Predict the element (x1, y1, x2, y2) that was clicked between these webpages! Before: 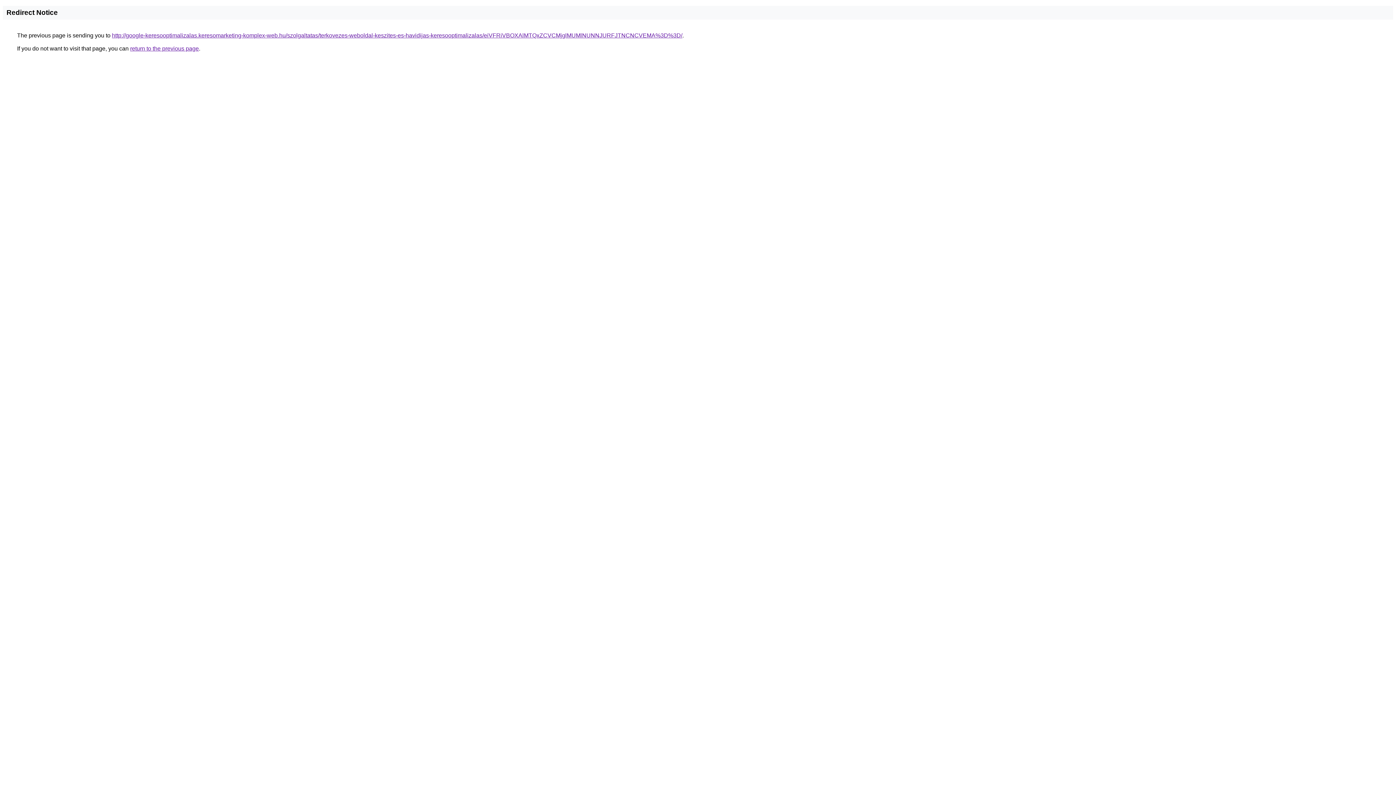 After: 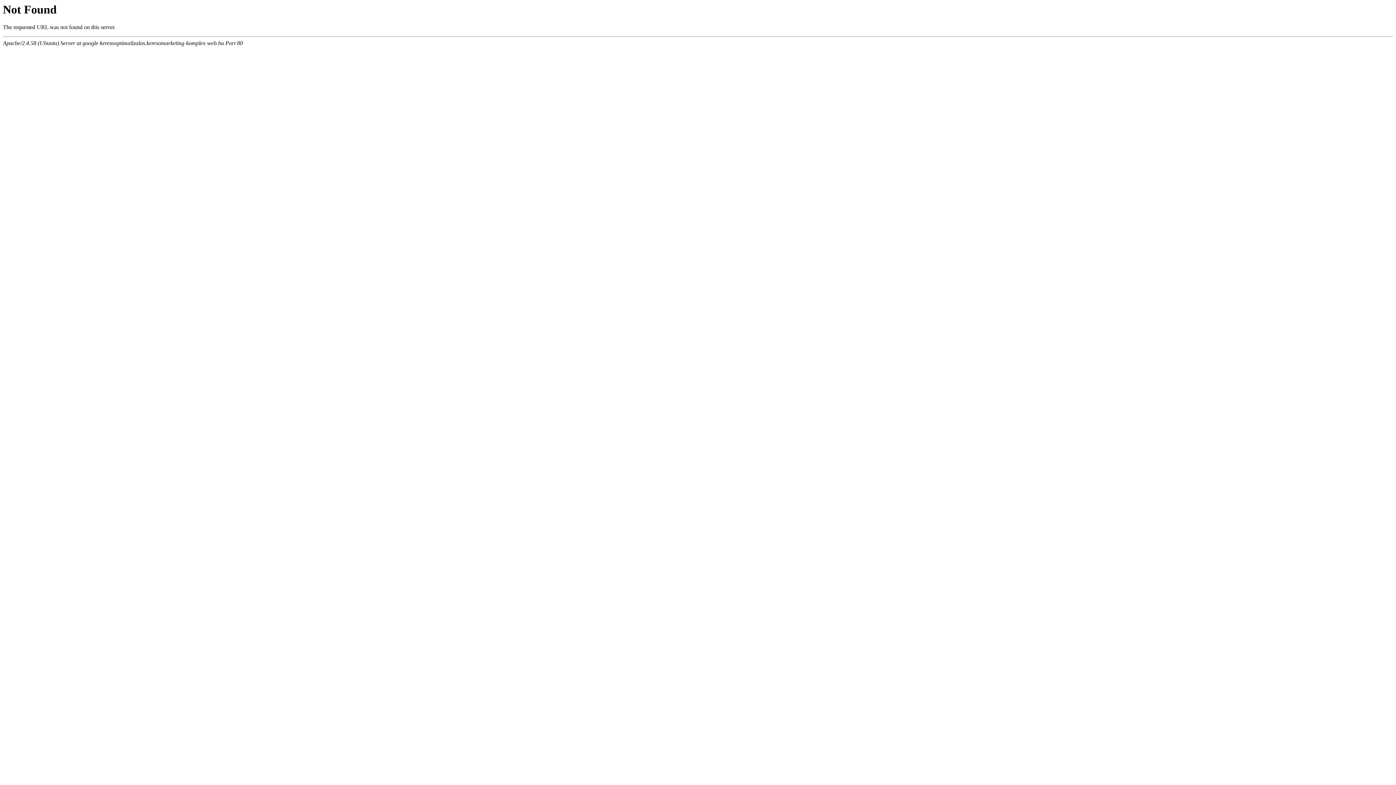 Action: bbox: (112, 32, 682, 38) label: http://google-keresooptimalizalas.keresomarketing-komplex-web.hu/szolgaltatas/terkovezes-weboldal-keszites-es-havidijas-keresooptimalizalas/eiVFRiVBOXAlMTQxZCVCMjglMUMlNUNNJURFJTNCNCVEMA%3D%3D/